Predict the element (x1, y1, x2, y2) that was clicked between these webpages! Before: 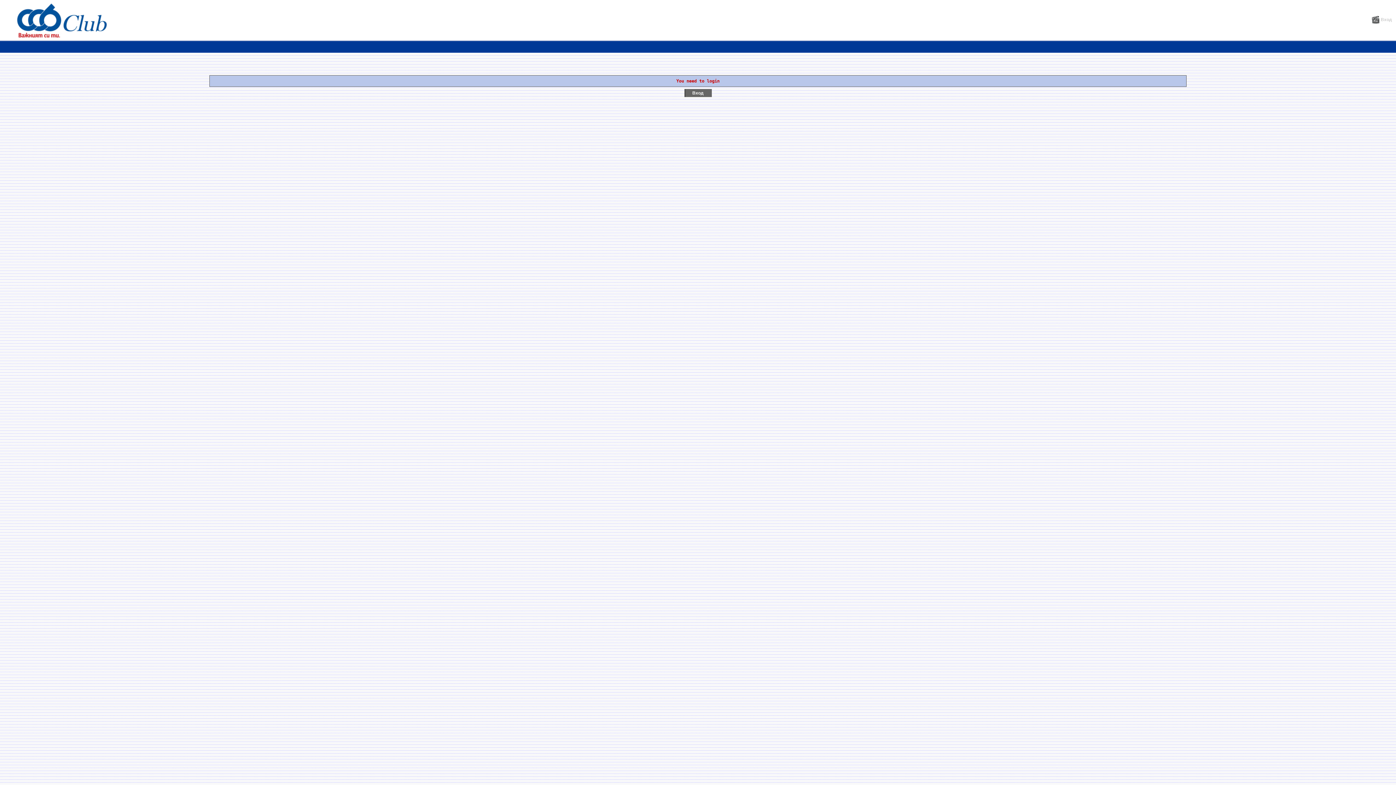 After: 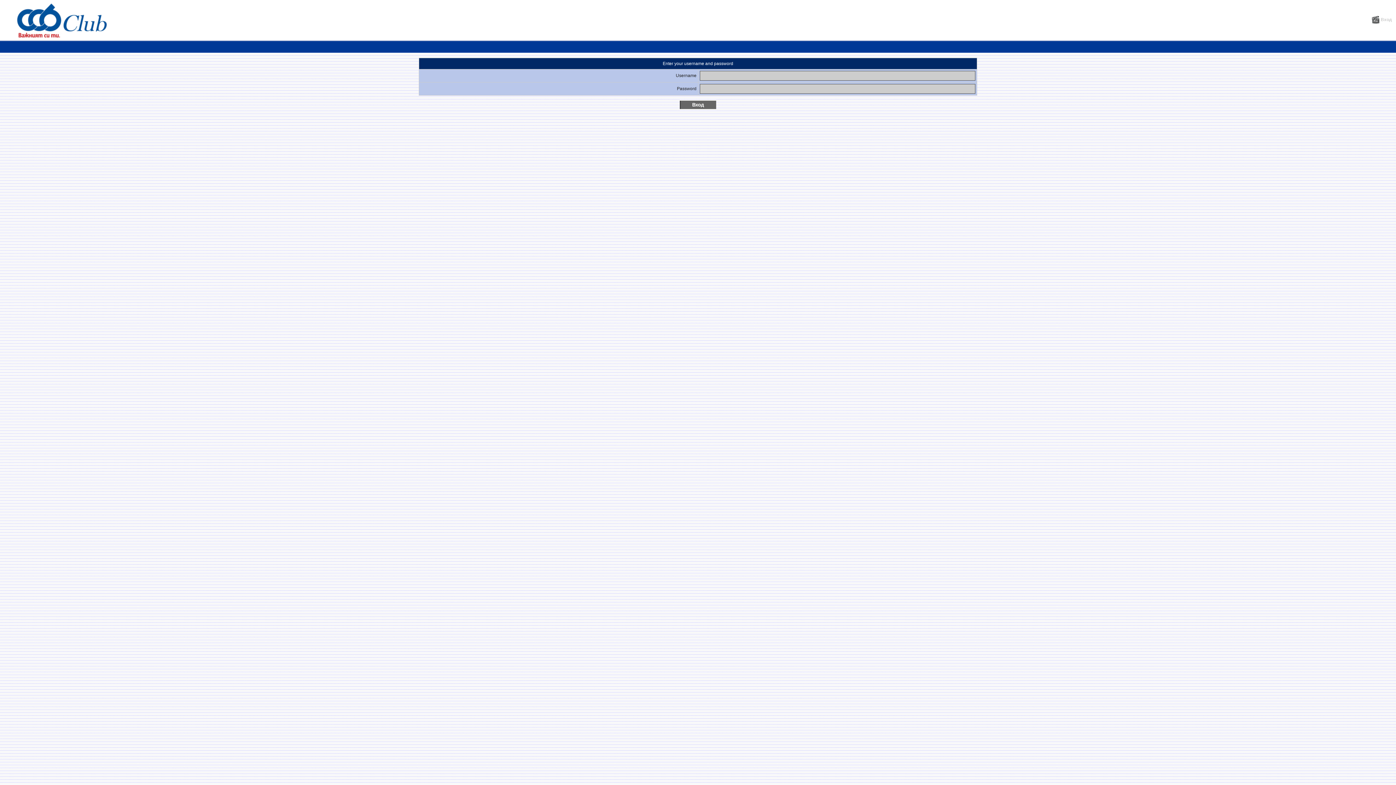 Action: label: Вход bbox: (684, 89, 711, 97)